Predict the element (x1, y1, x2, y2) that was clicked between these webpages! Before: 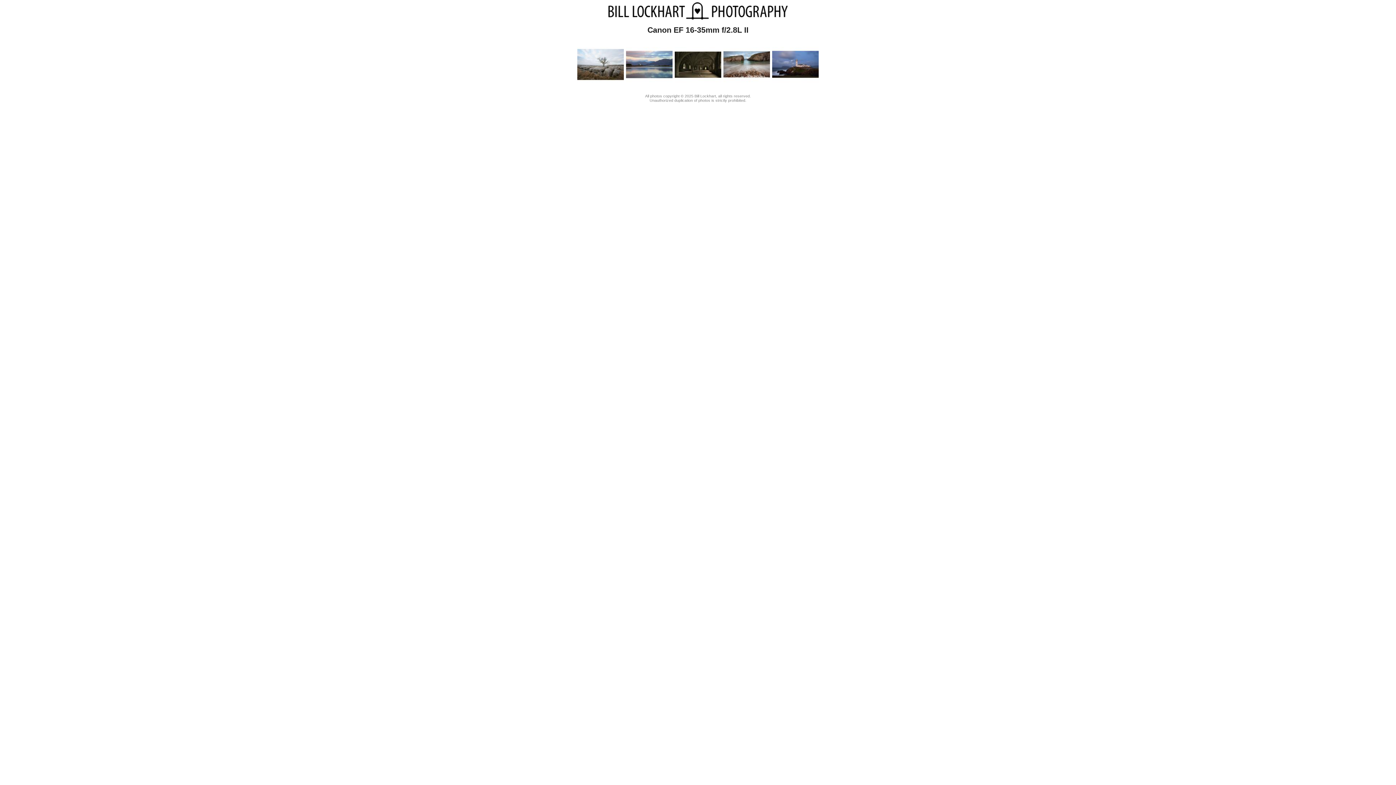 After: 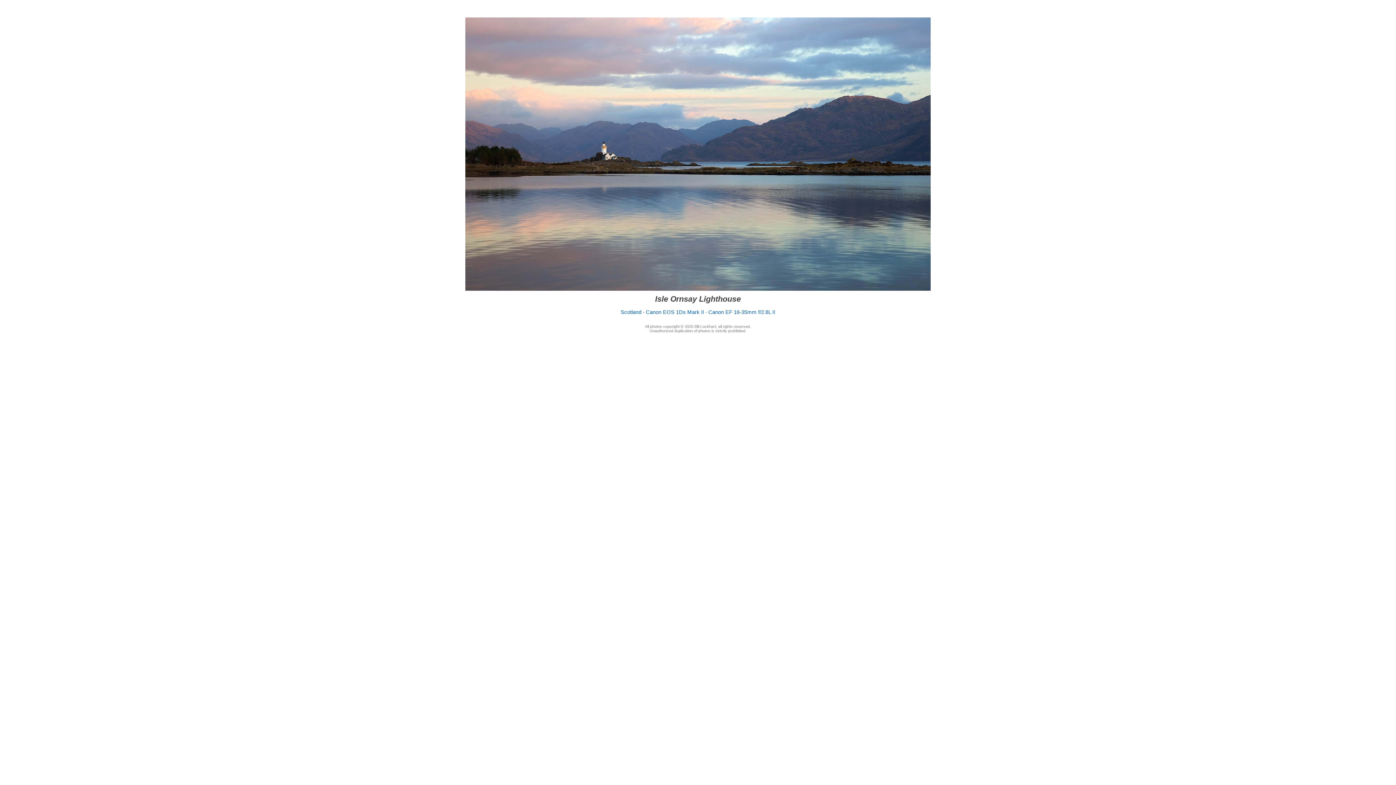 Action: bbox: (625, 84, 673, 90)